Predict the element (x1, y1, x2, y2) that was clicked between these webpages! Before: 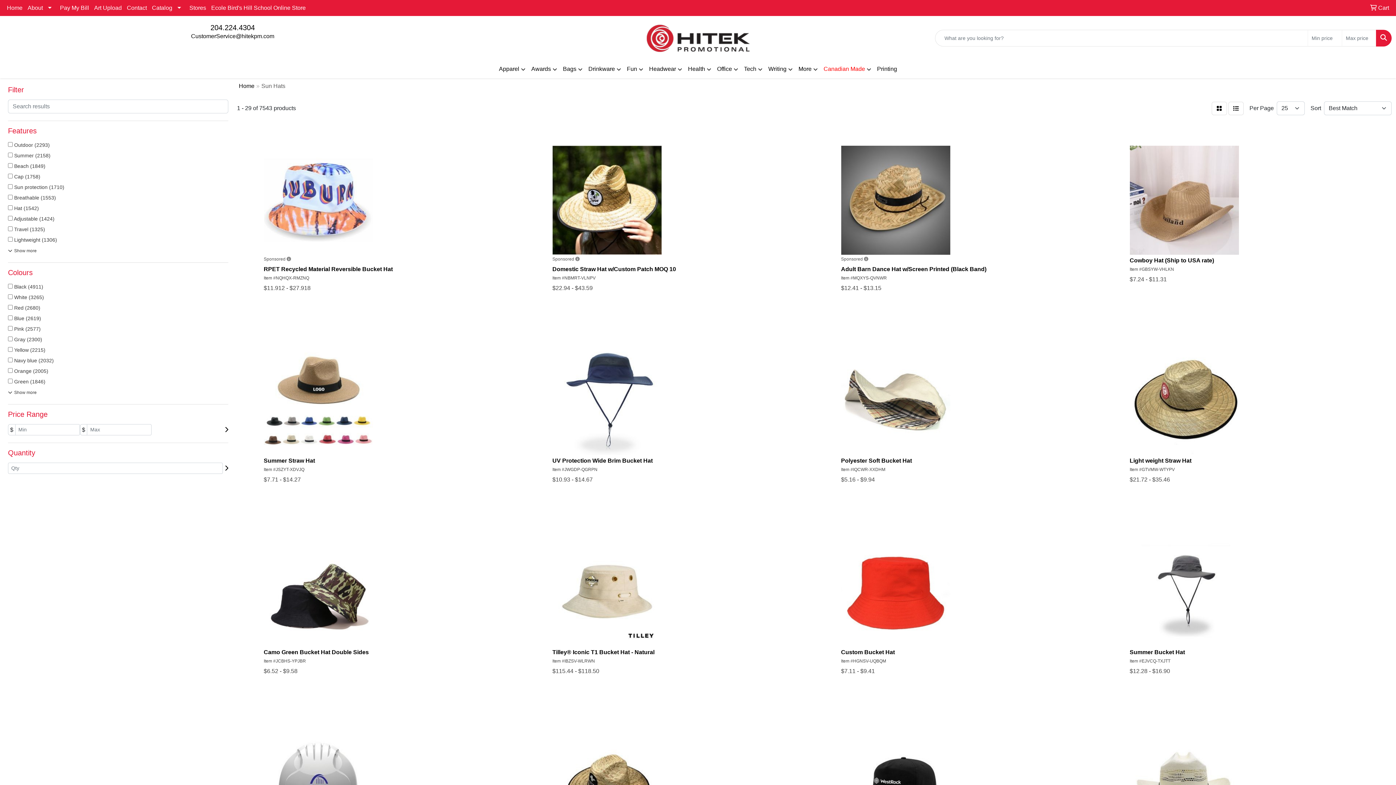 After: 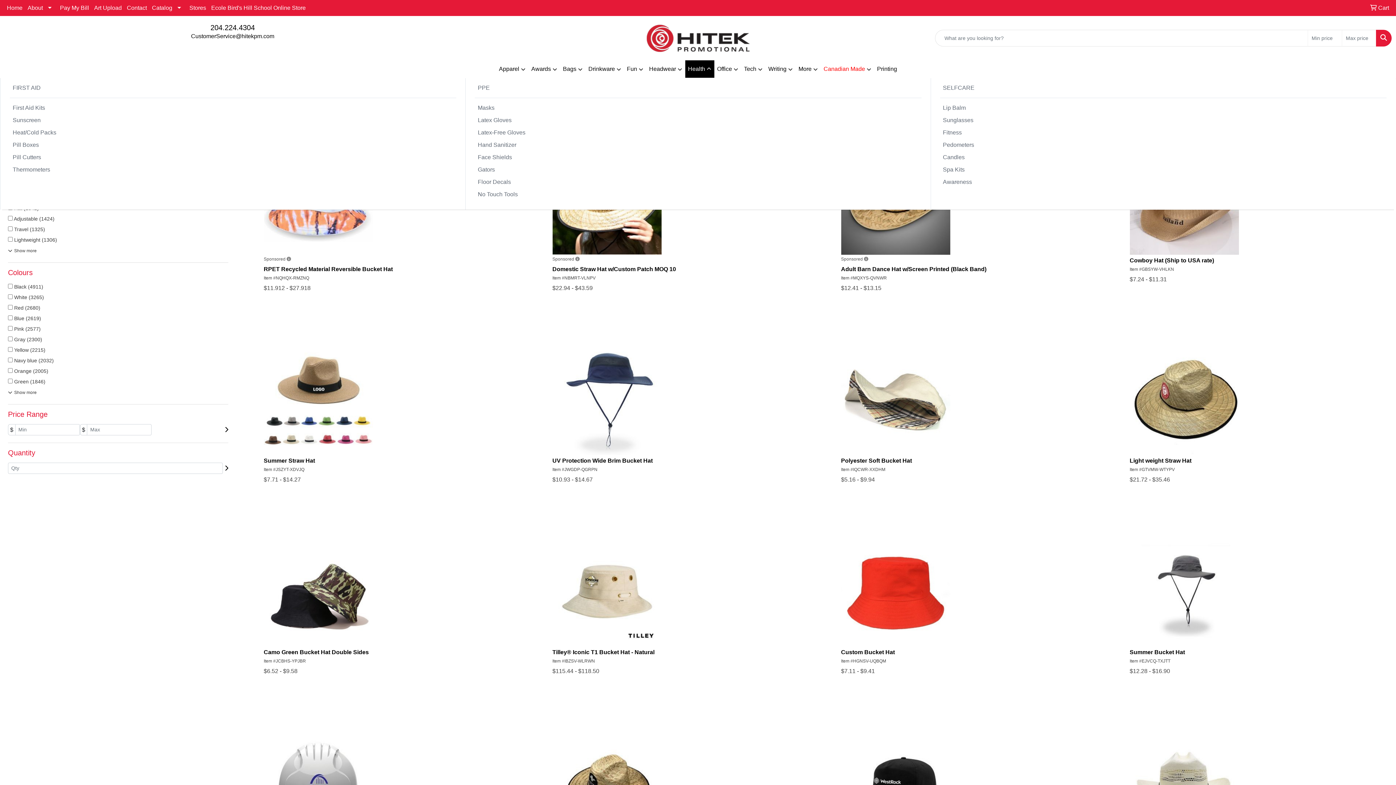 Action: label: Health bbox: (685, 60, 714, 78)